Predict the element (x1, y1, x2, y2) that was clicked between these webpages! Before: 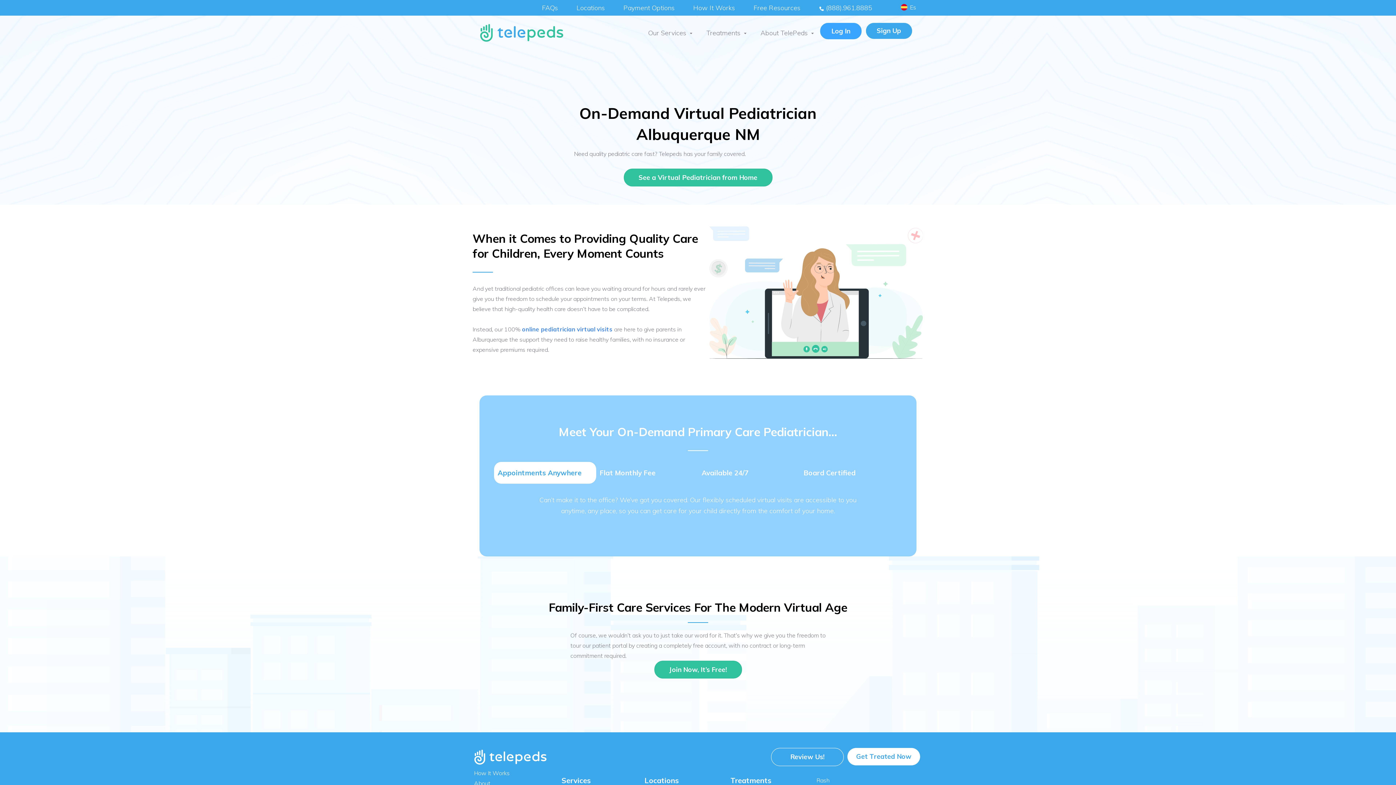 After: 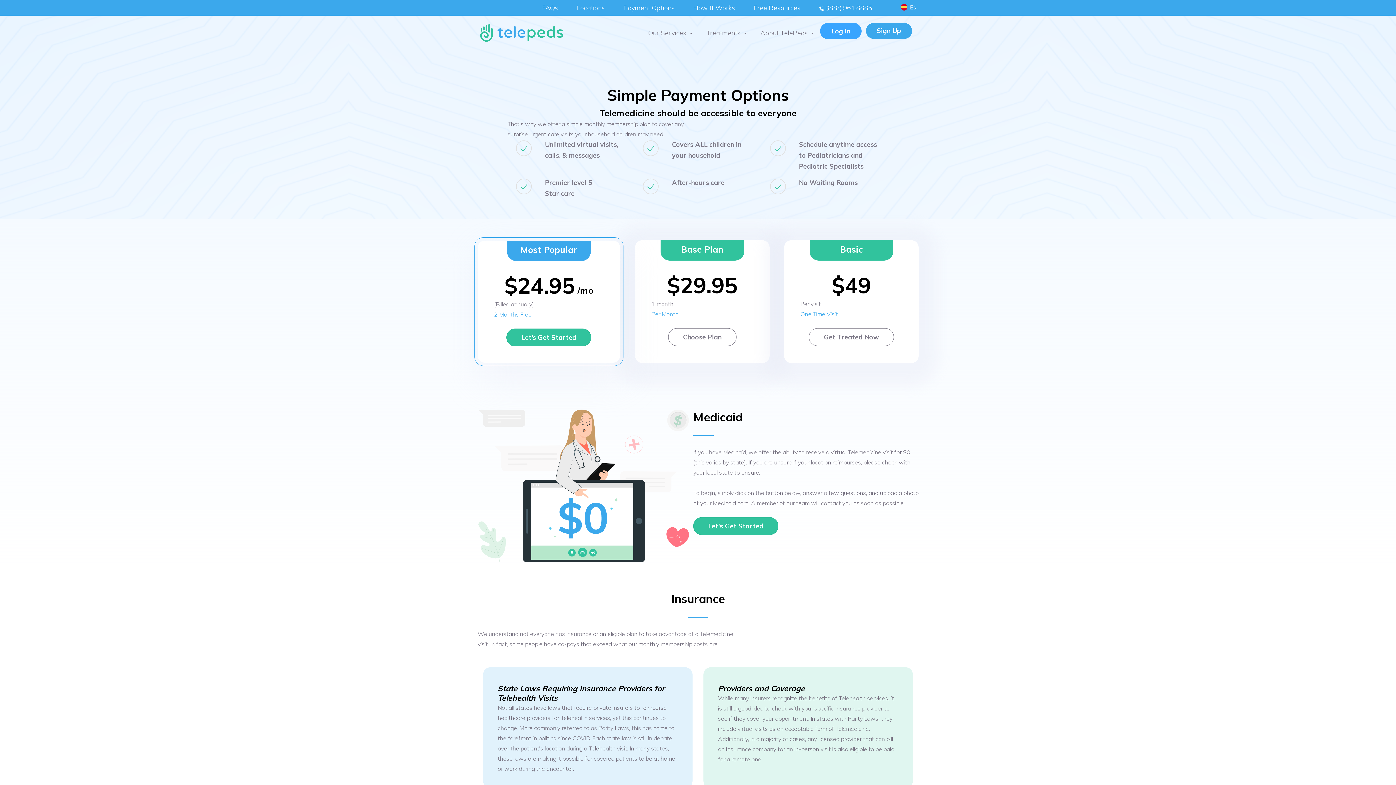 Action: label: Payment Options bbox: (614, 0, 684, 15)